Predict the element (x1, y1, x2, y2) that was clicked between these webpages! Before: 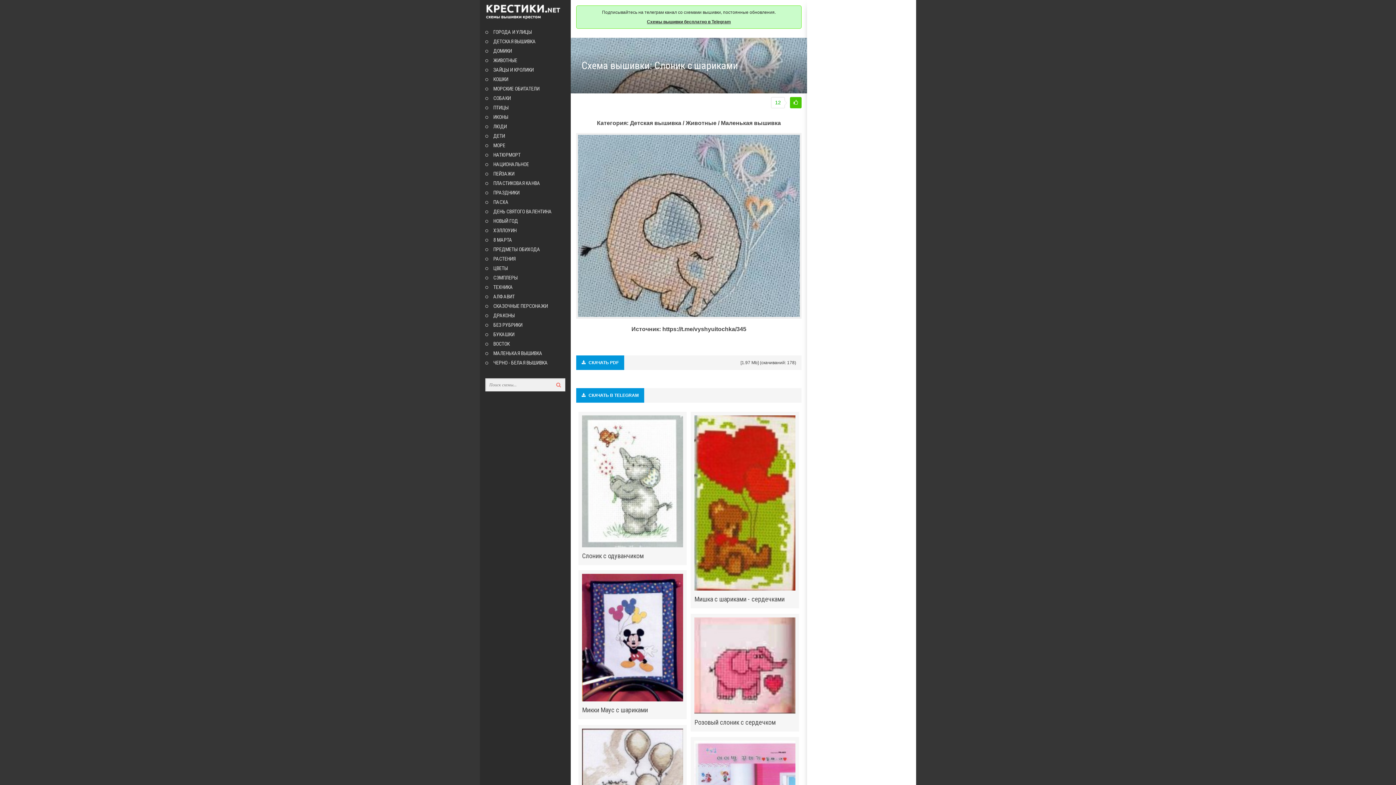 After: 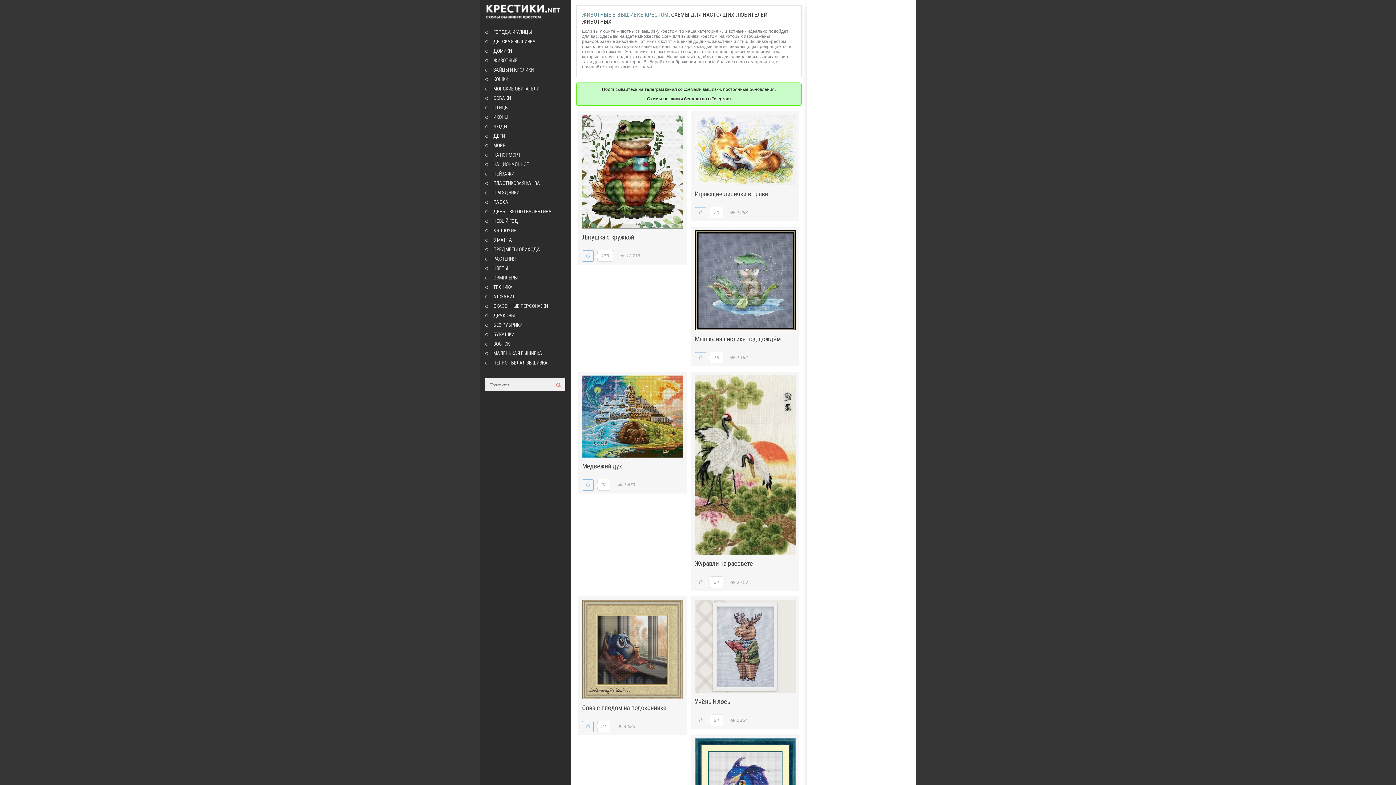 Action: bbox: (685, 120, 716, 126) label: Животные